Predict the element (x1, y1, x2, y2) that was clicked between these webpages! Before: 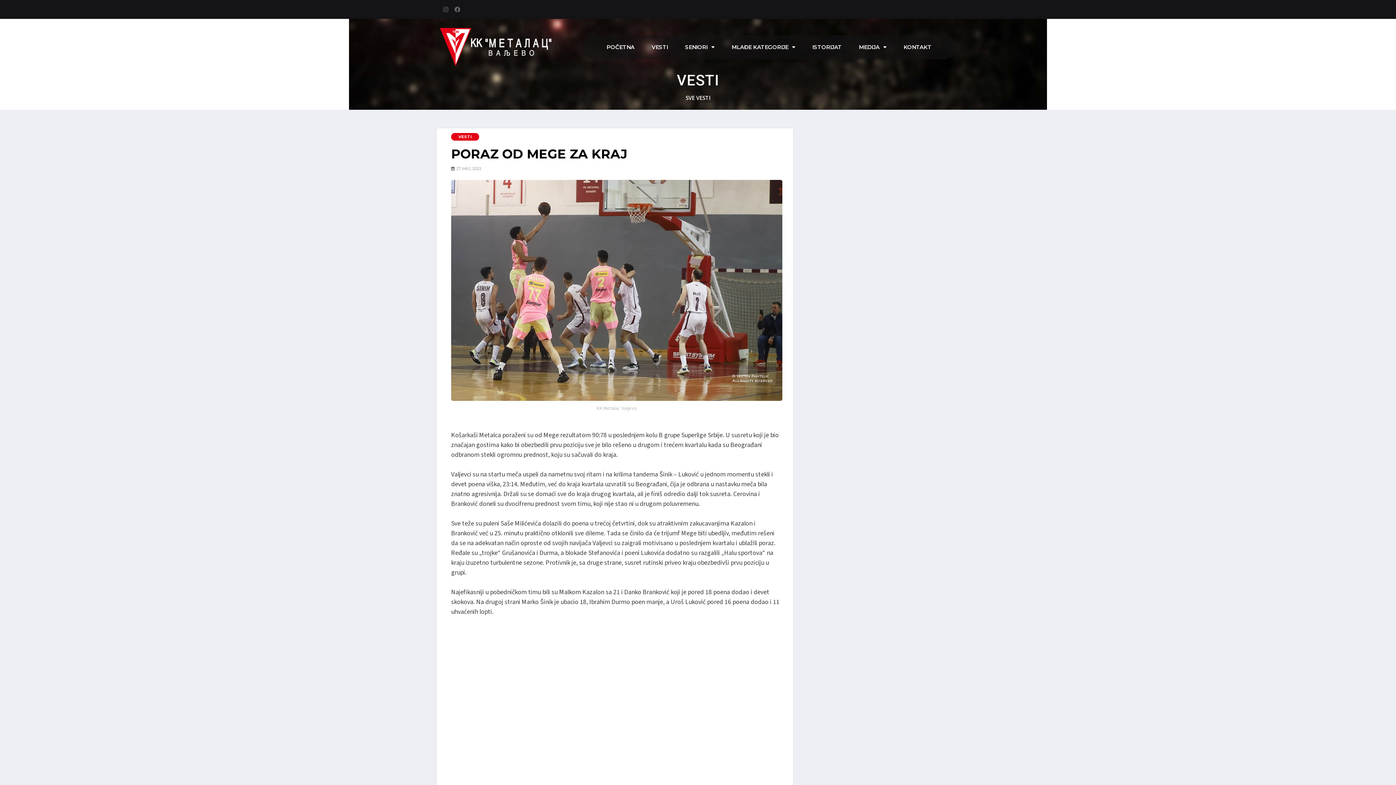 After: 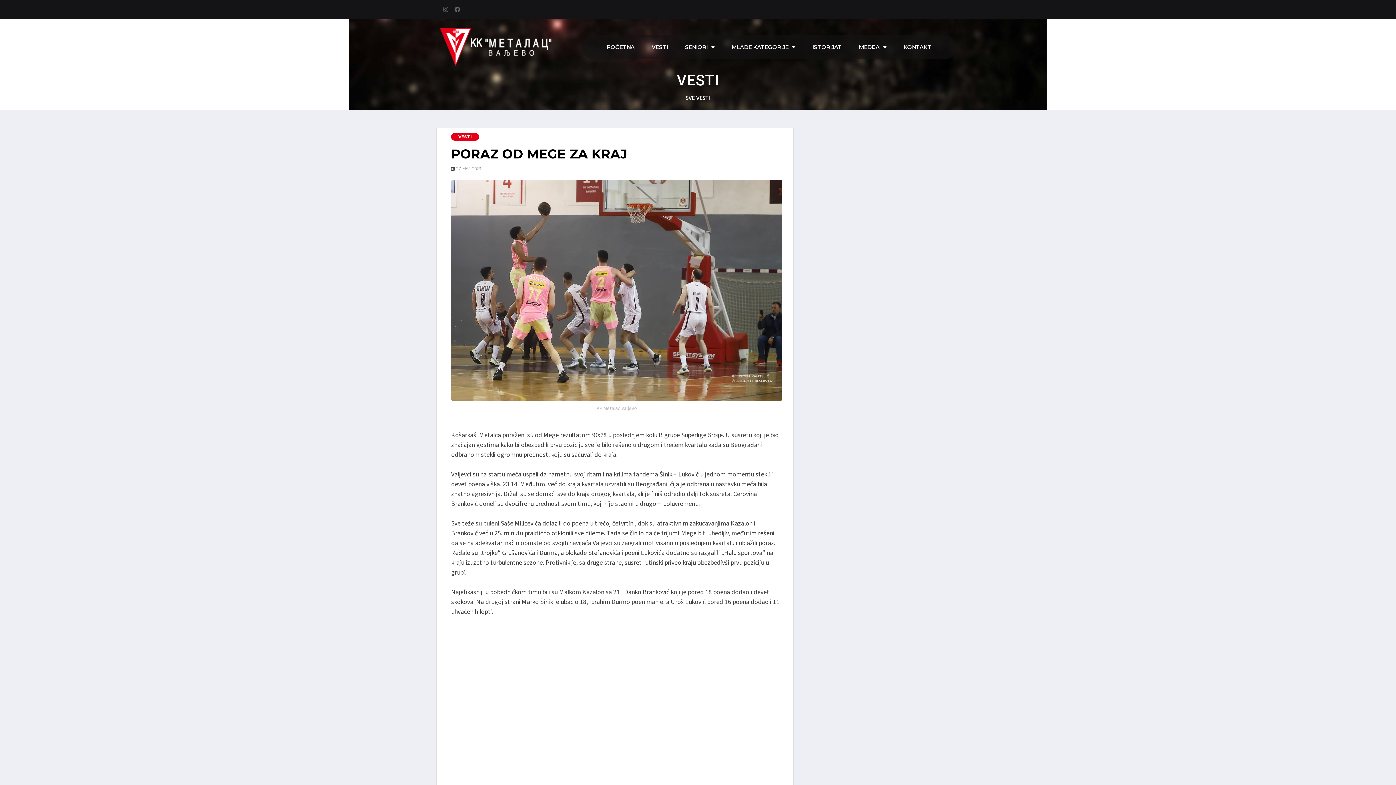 Action: bbox: (456, 165, 481, 171) label: 27. MAJ, 2023.